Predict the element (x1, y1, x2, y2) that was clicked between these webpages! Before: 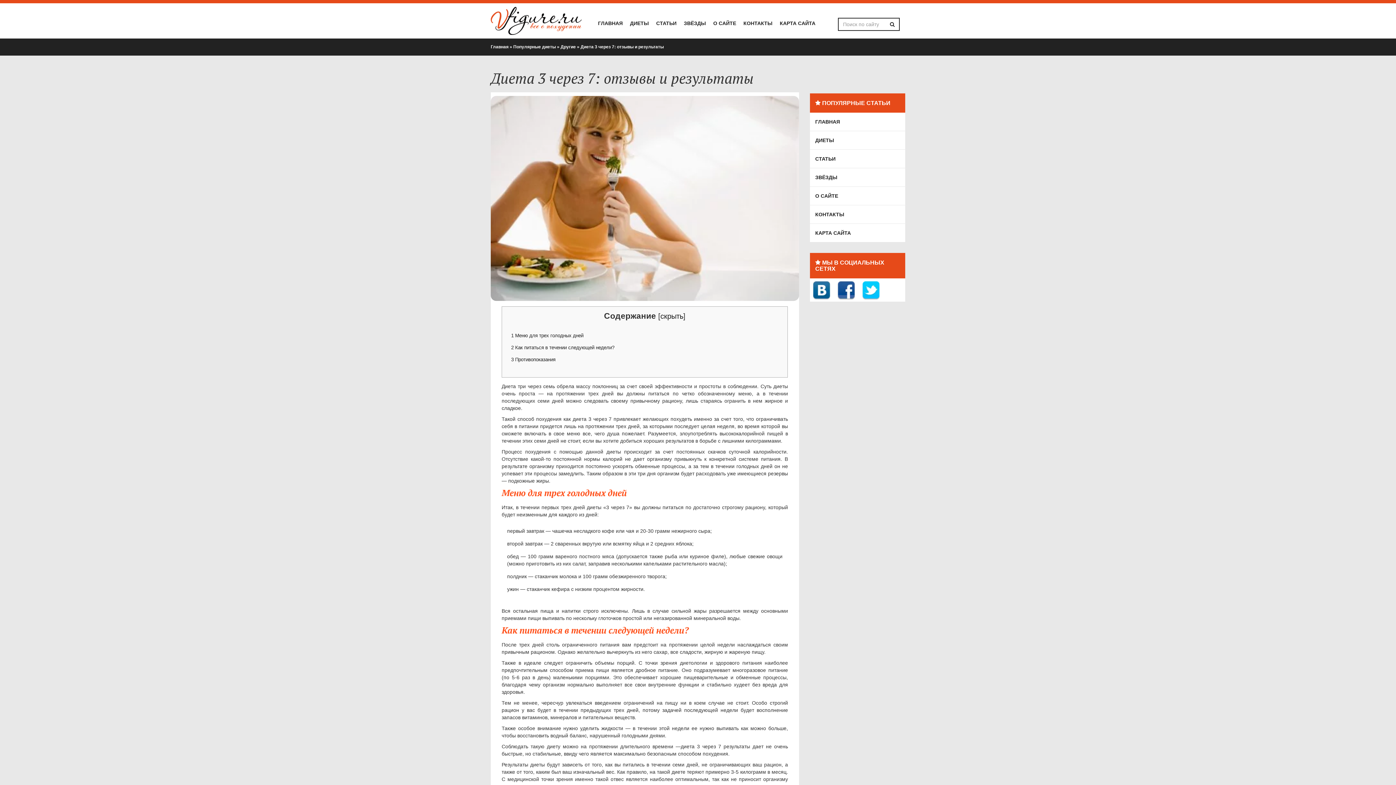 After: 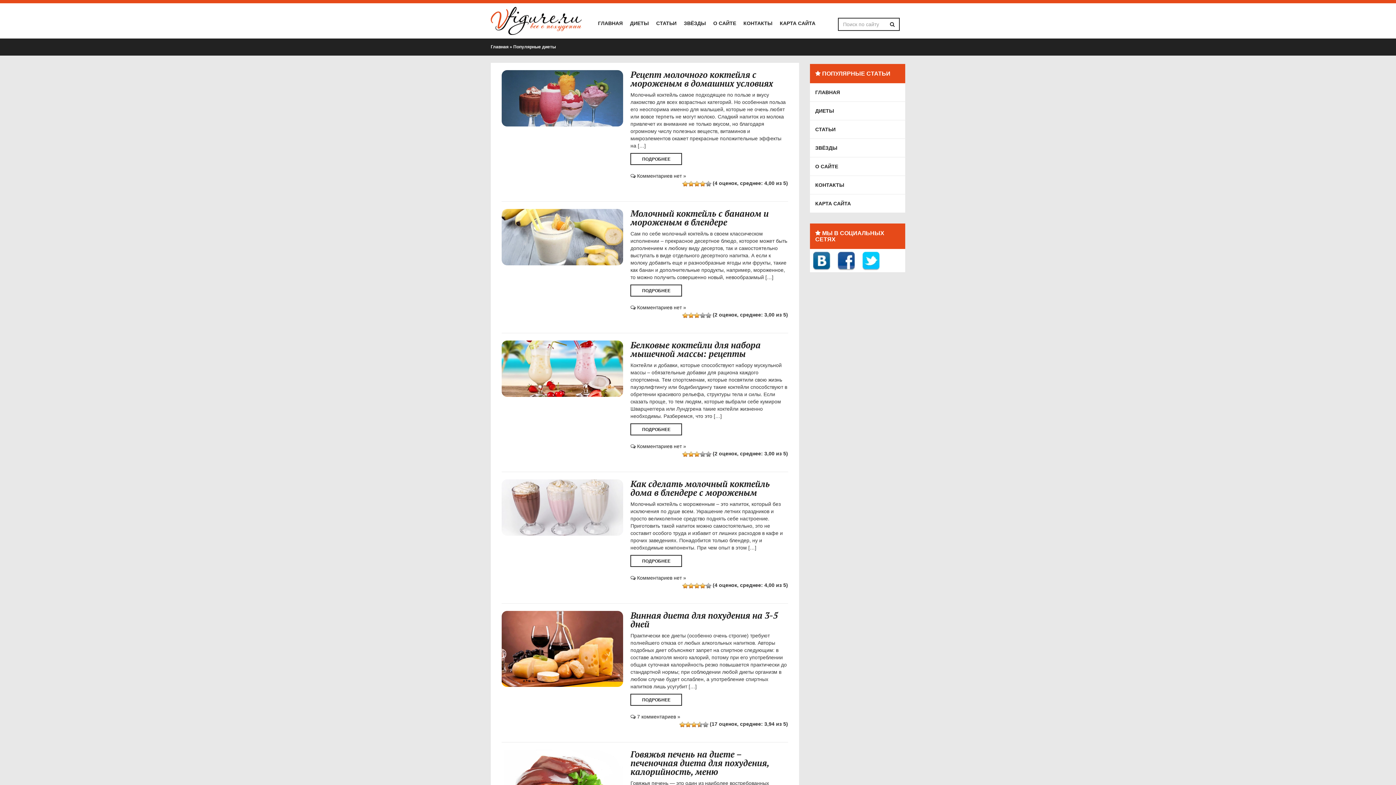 Action: bbox: (810, 131, 905, 149) label: ДИЕТЫ